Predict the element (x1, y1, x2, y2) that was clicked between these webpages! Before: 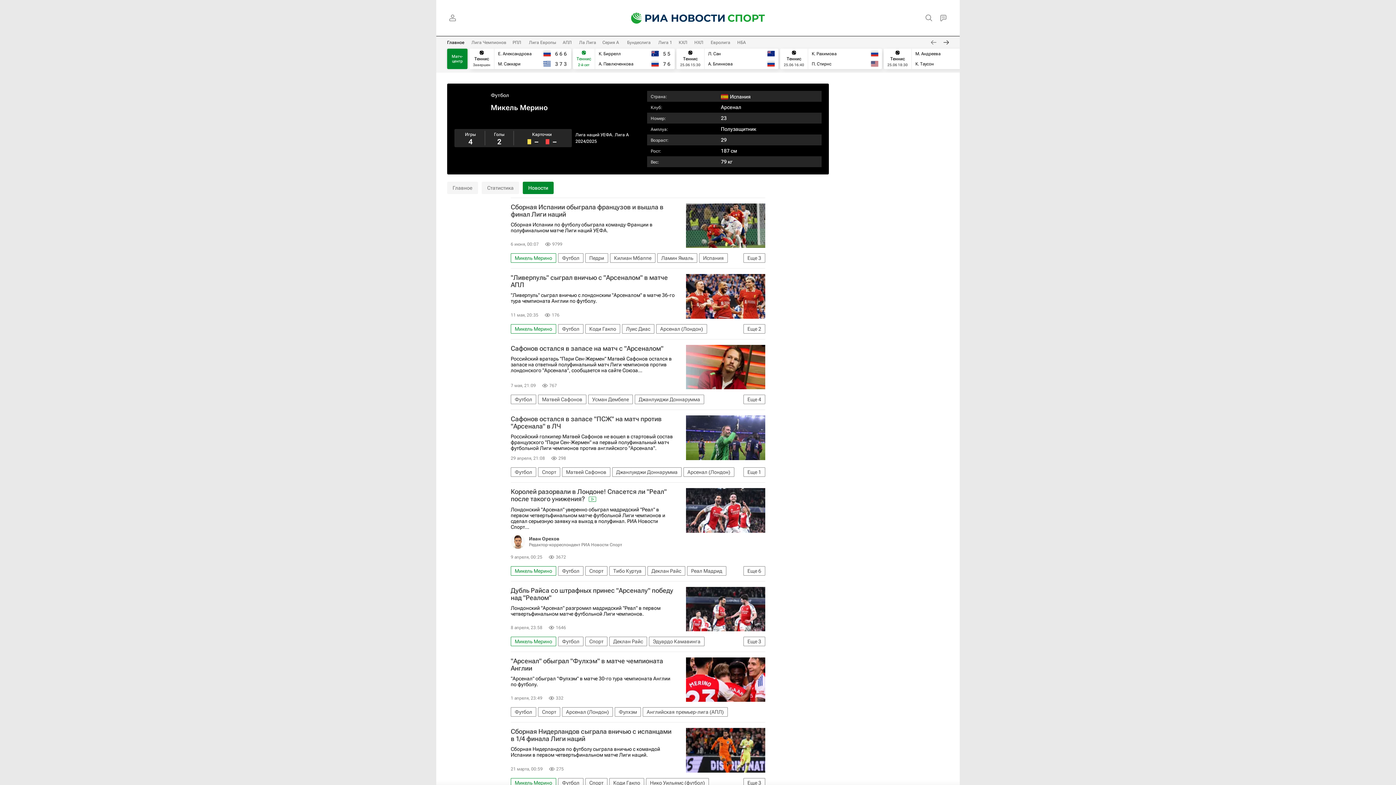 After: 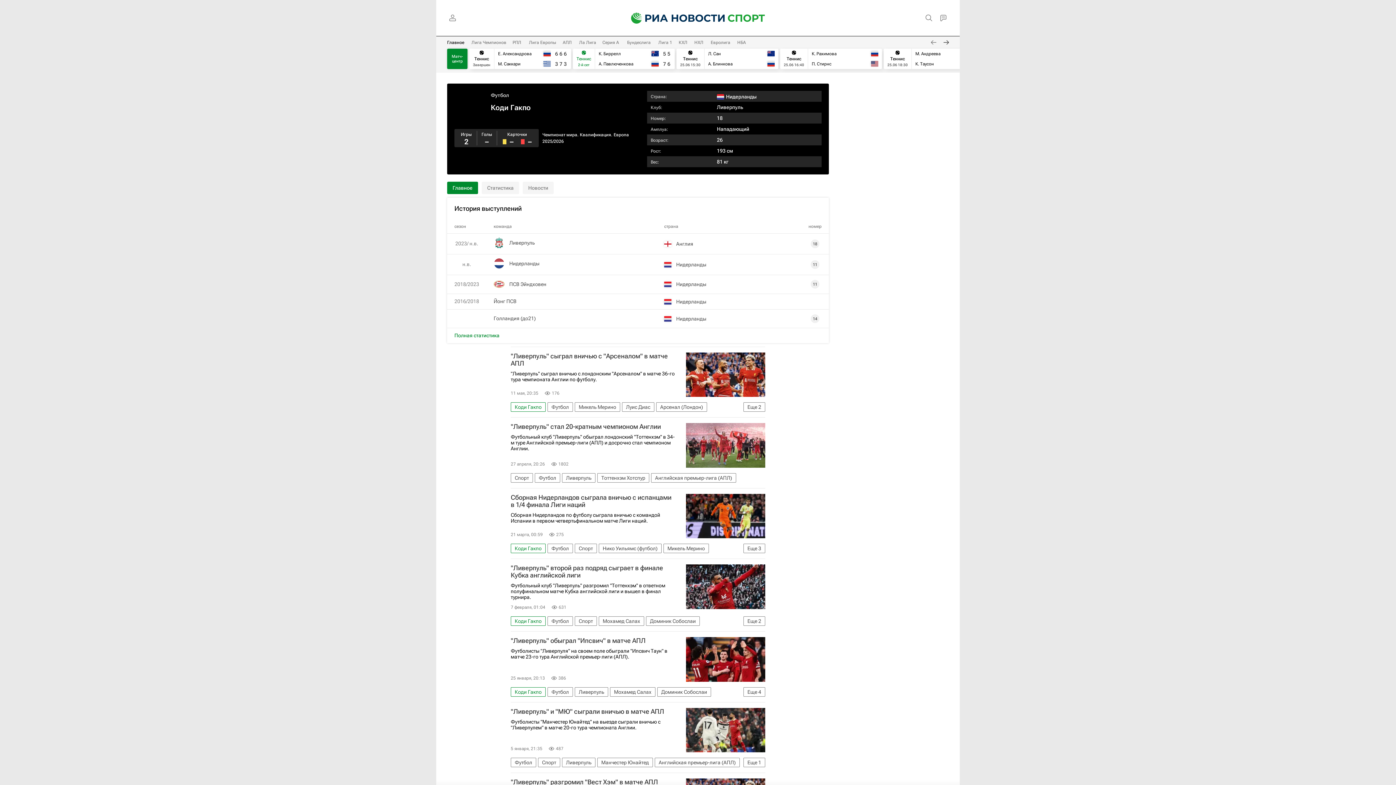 Action: bbox: (609, 778, 644, 787) label: Коди Гакпо